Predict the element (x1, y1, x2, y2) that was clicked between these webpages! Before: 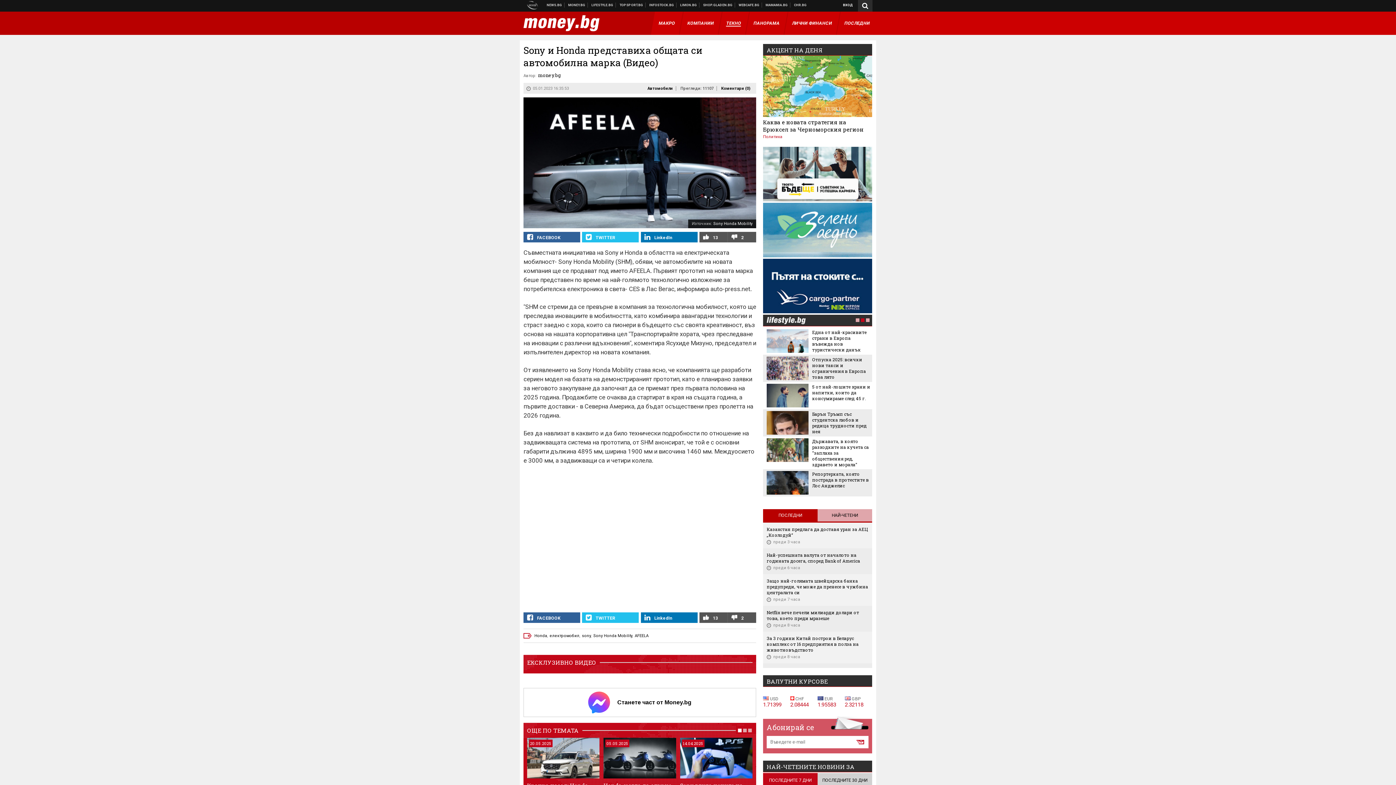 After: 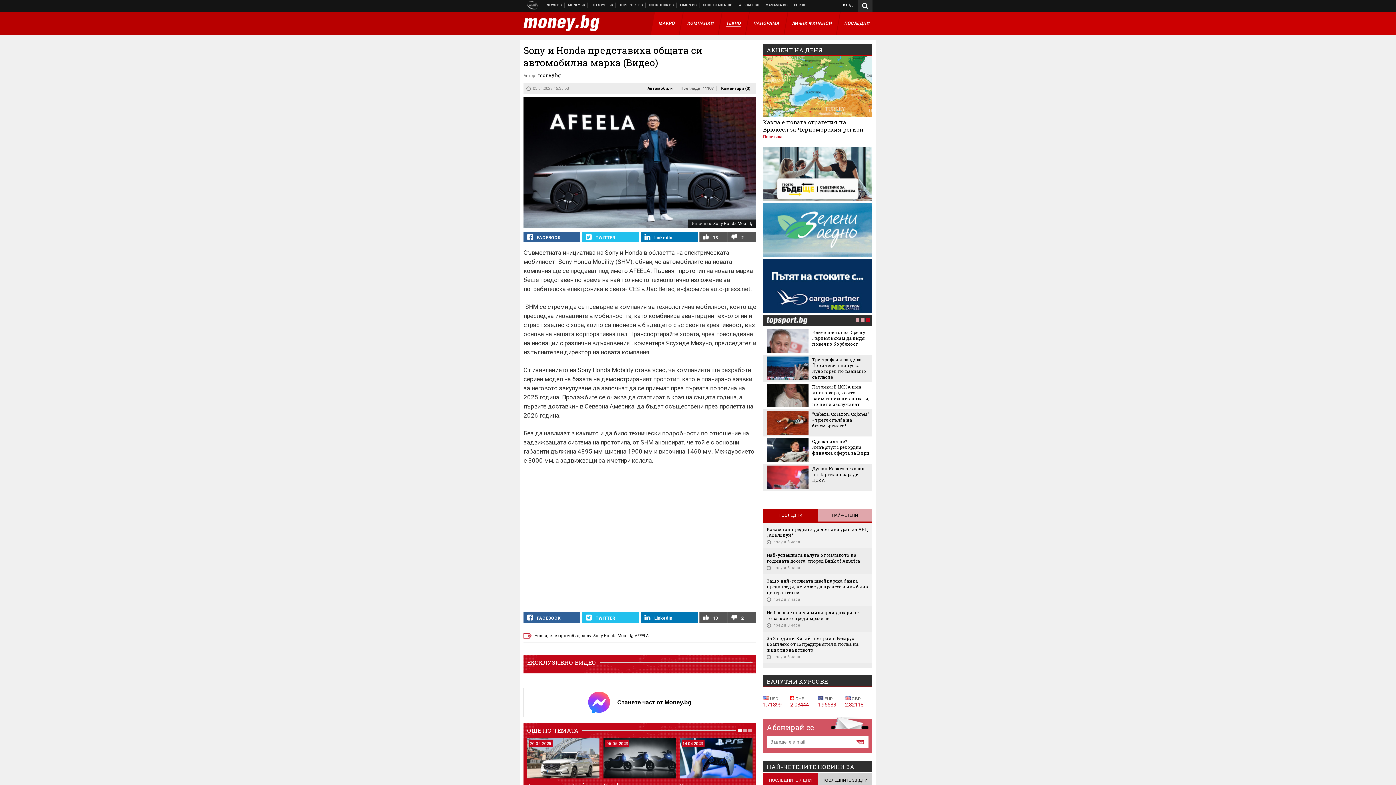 Action: bbox: (763, 317, 809, 324) label: News